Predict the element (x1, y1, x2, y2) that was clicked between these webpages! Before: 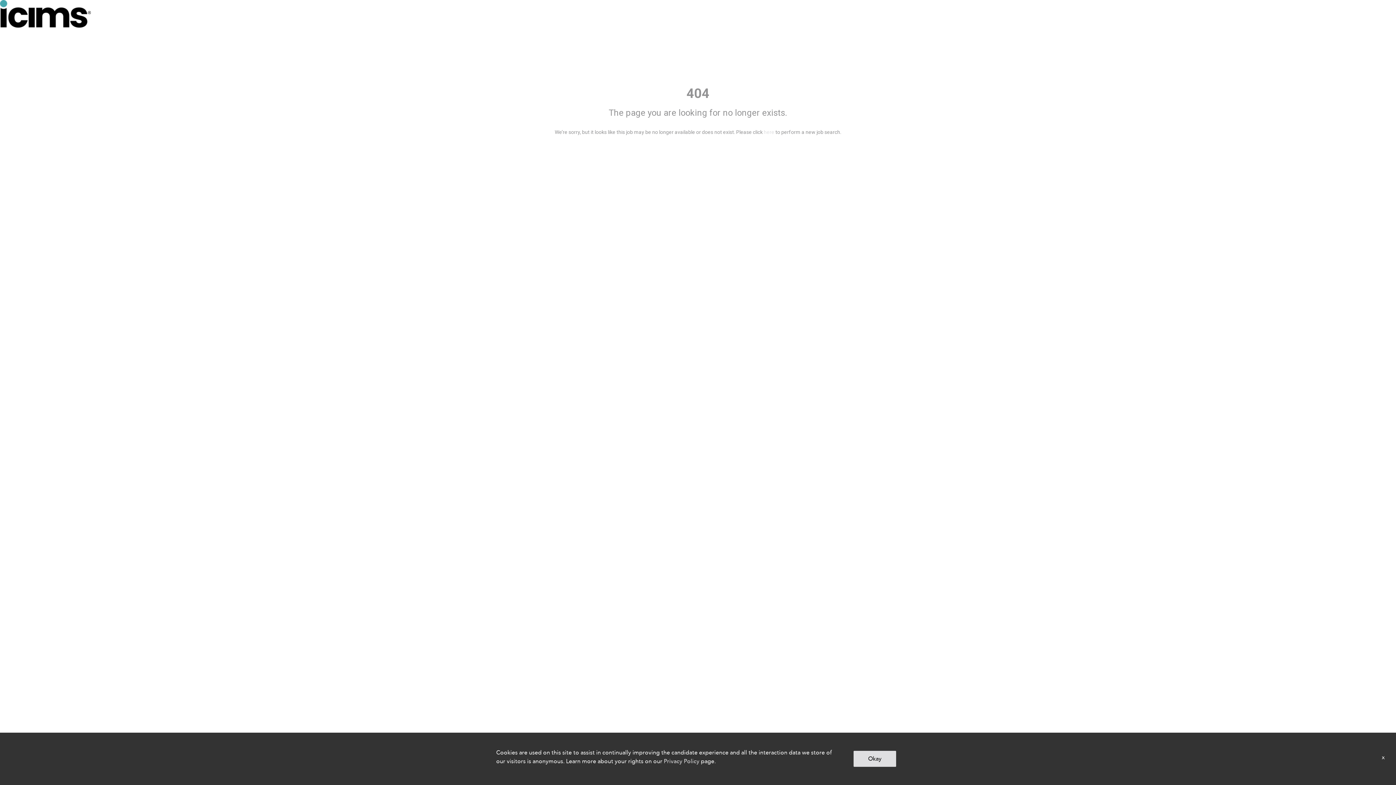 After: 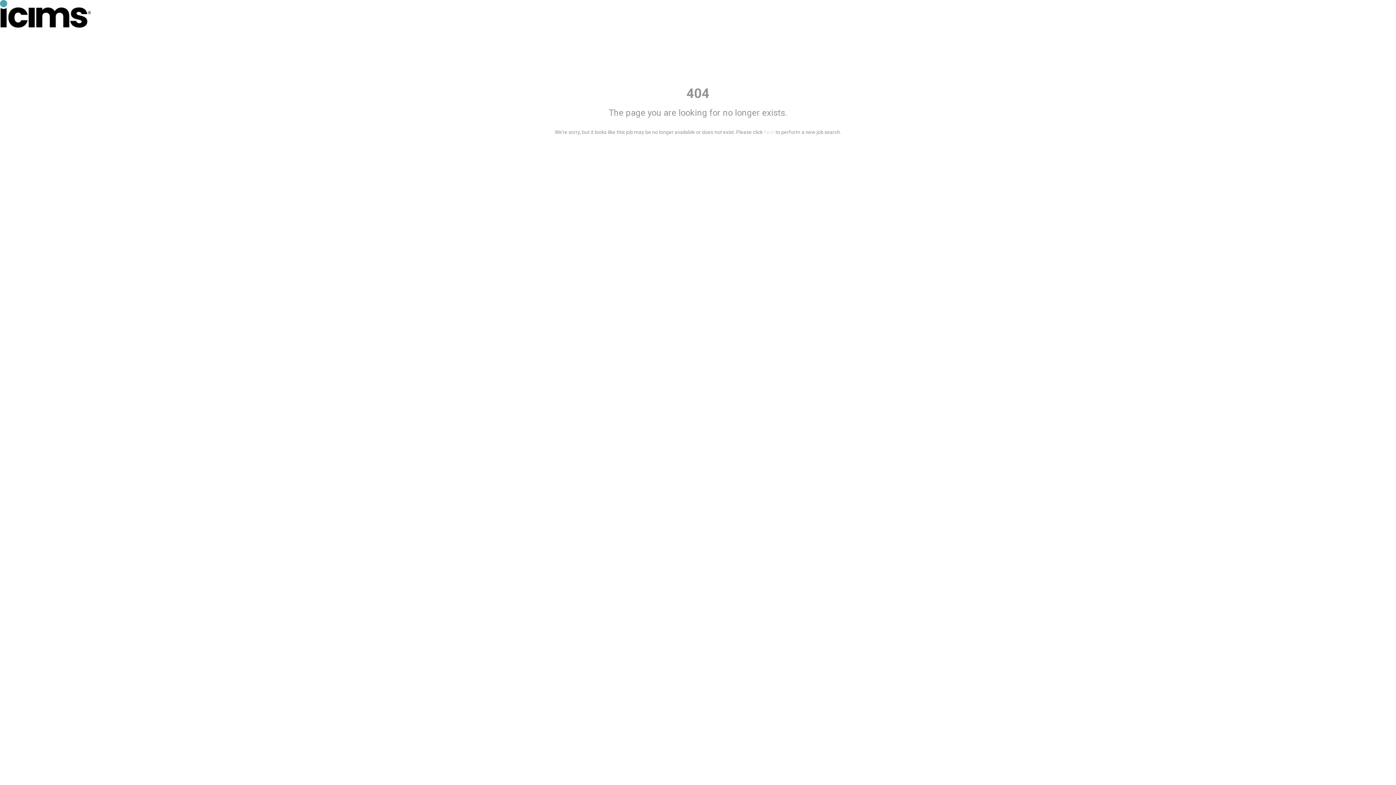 Action: bbox: (1380, 753, 1387, 762) label: x